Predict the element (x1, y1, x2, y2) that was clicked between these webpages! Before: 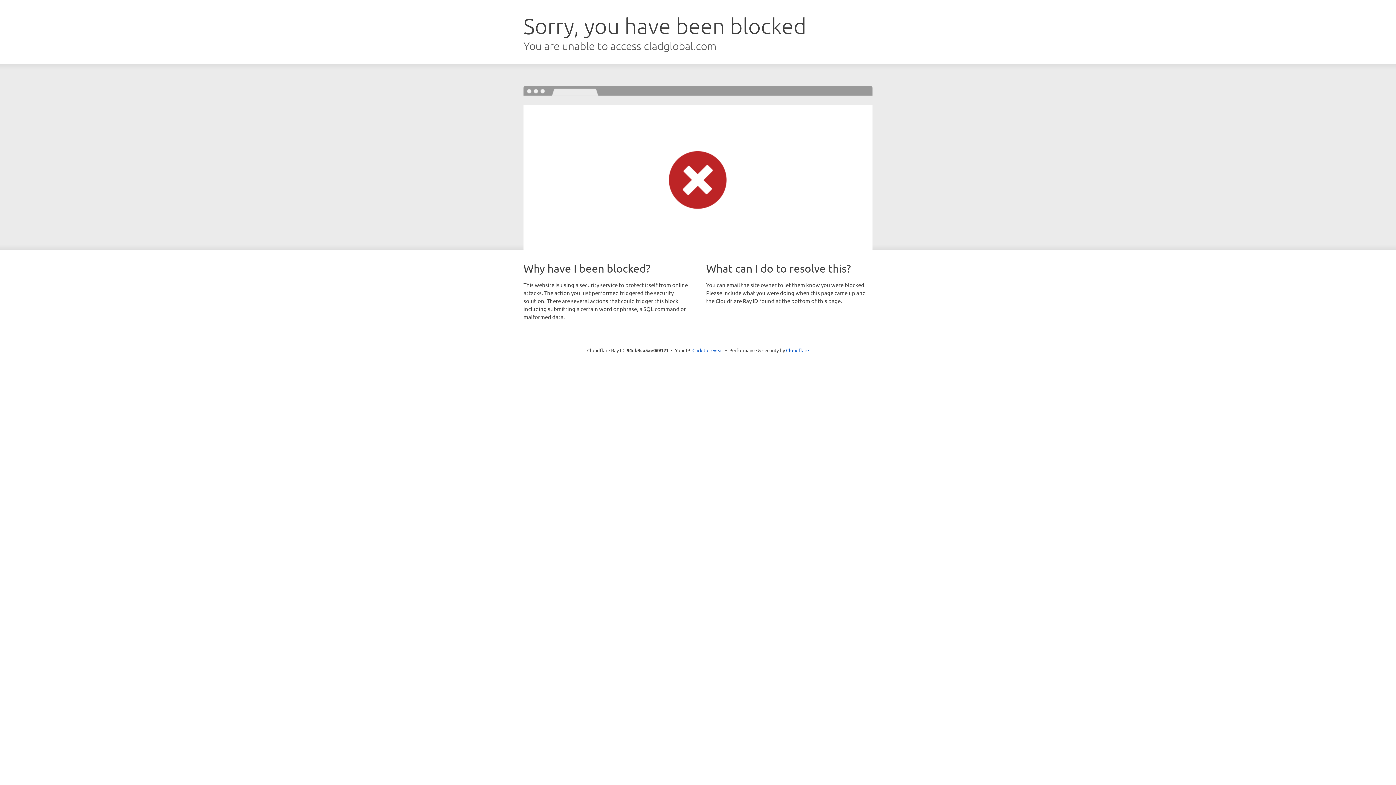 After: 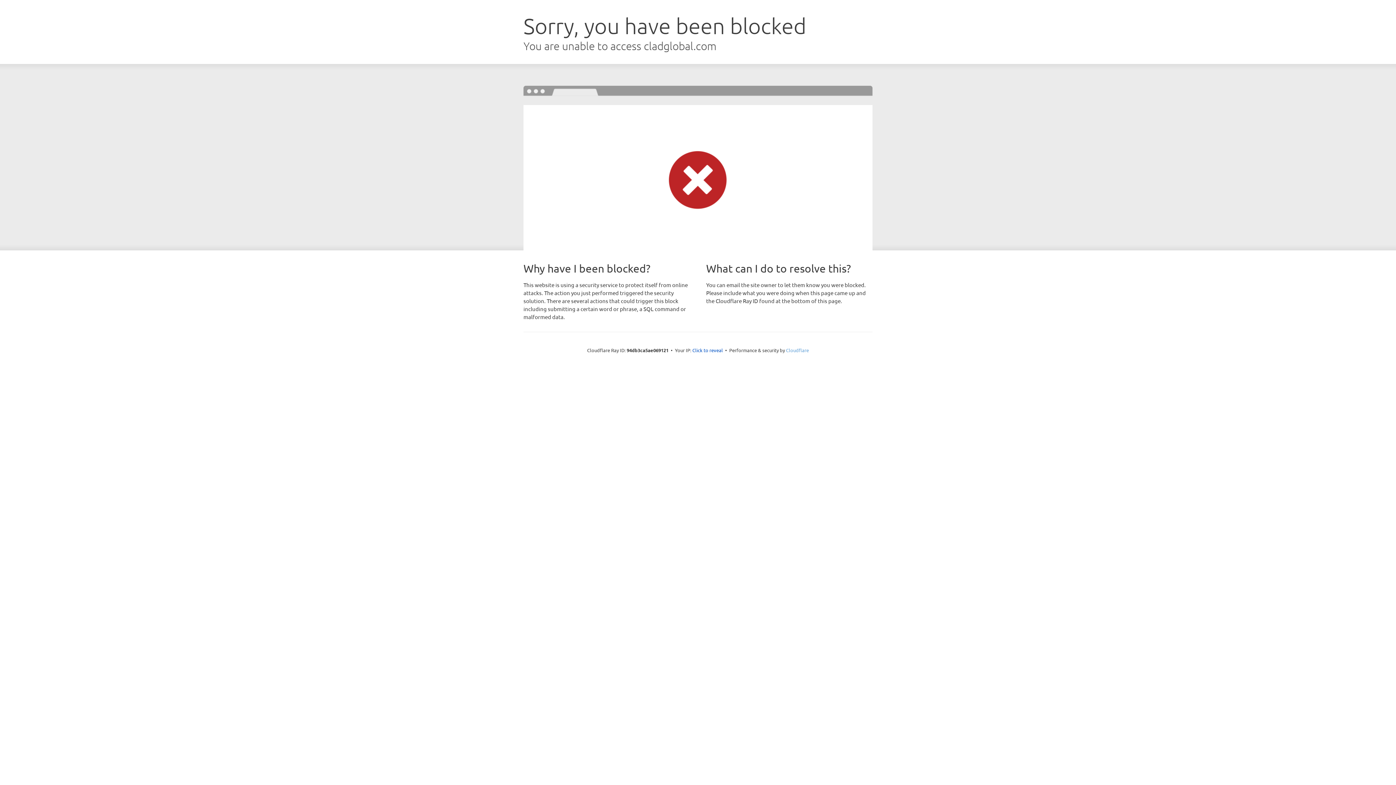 Action: bbox: (786, 347, 809, 353) label: Cloudflare